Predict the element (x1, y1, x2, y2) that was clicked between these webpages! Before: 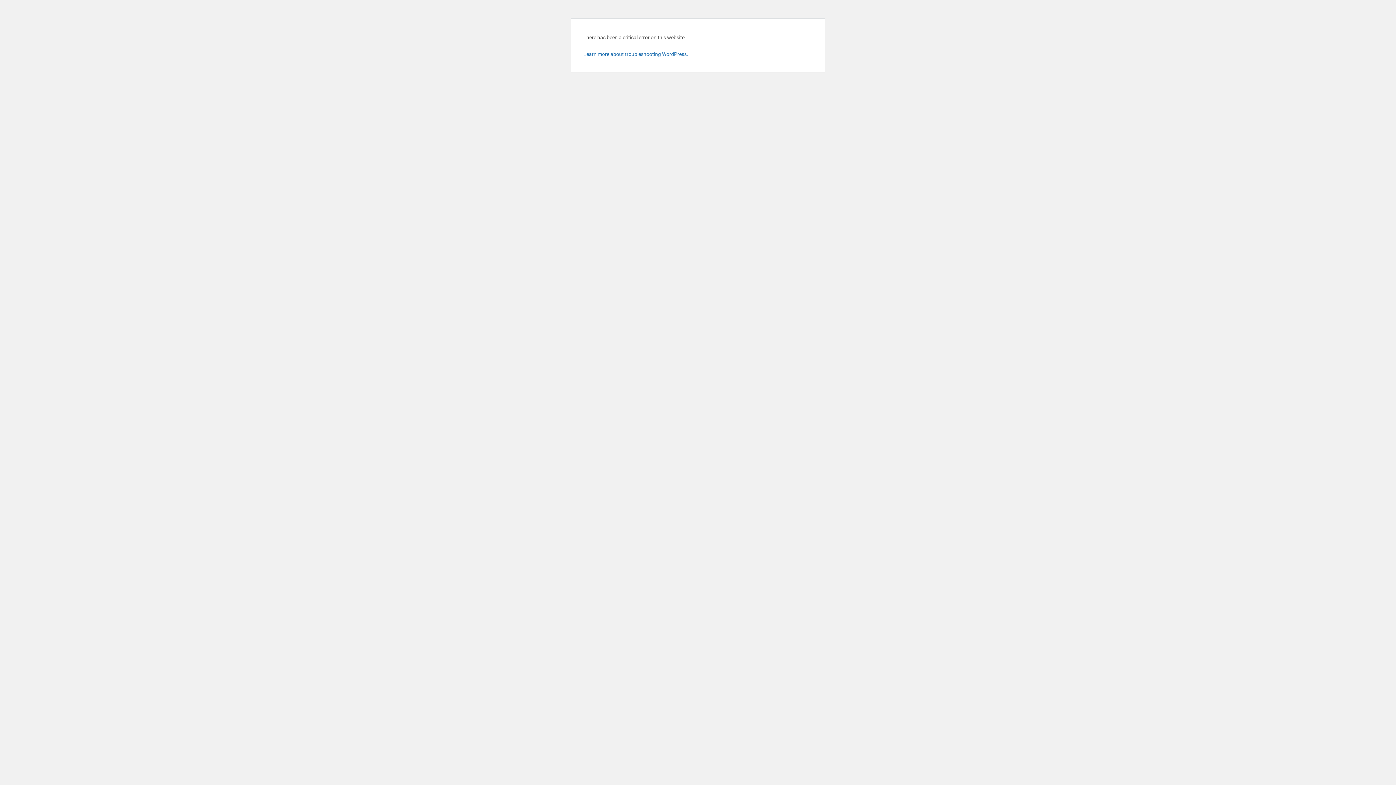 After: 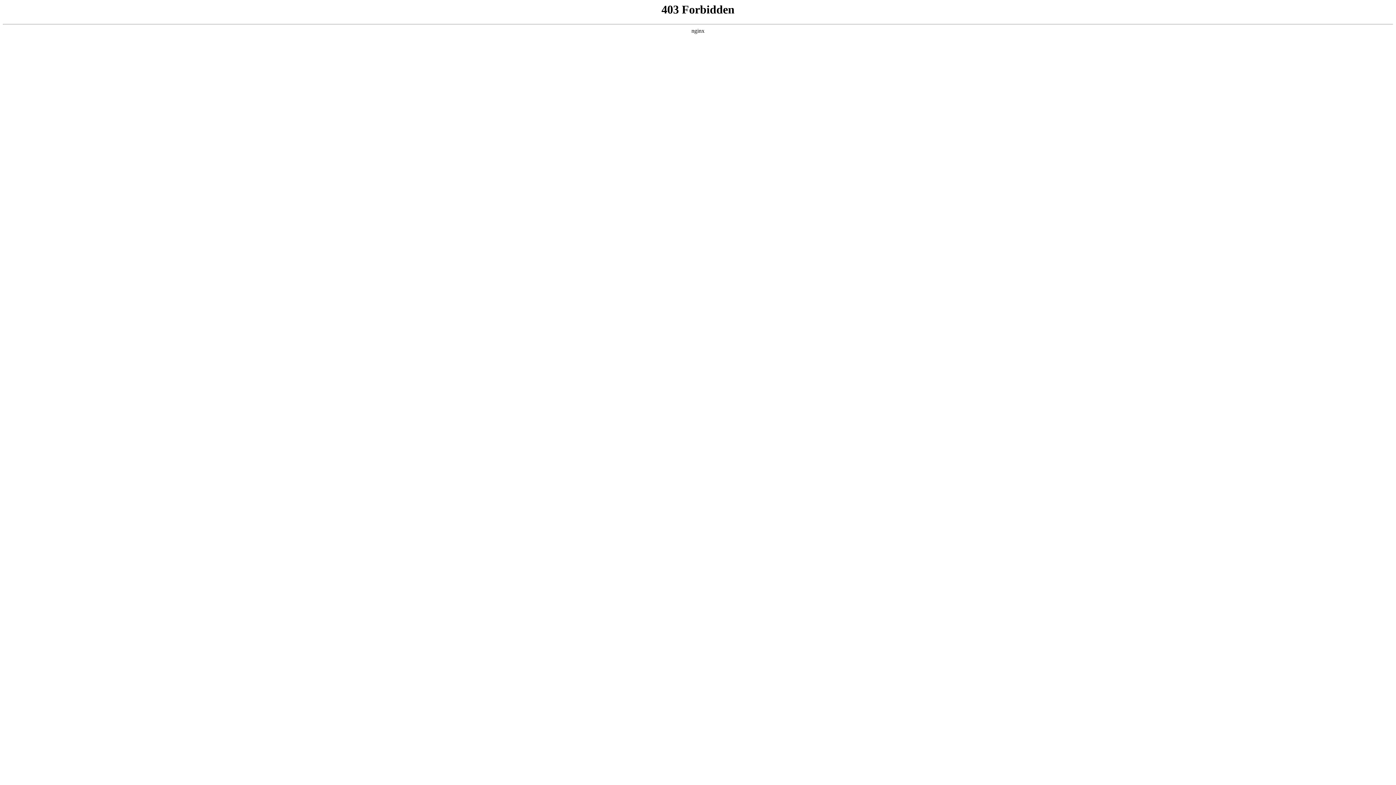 Action: bbox: (583, 51, 688, 57) label: Learn more about troubleshooting WordPress.